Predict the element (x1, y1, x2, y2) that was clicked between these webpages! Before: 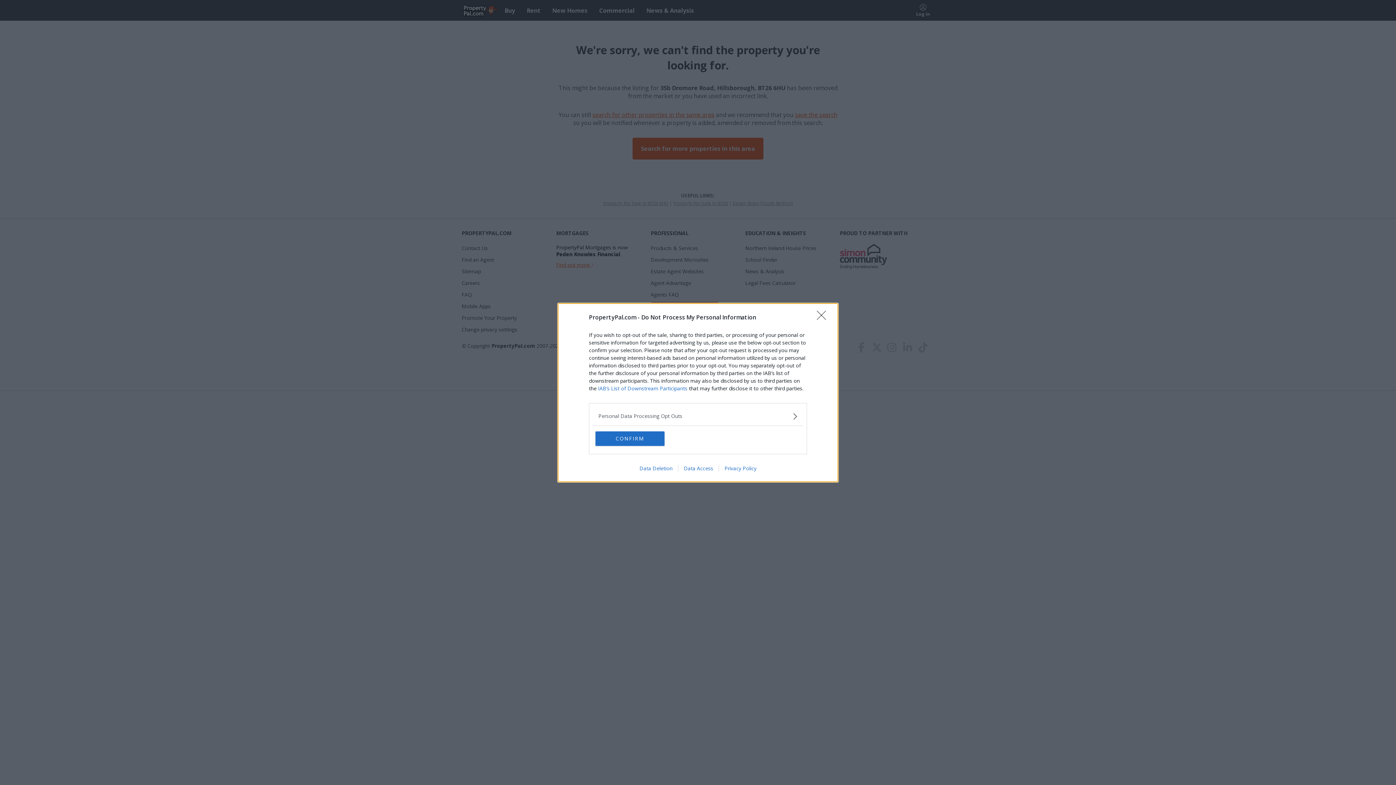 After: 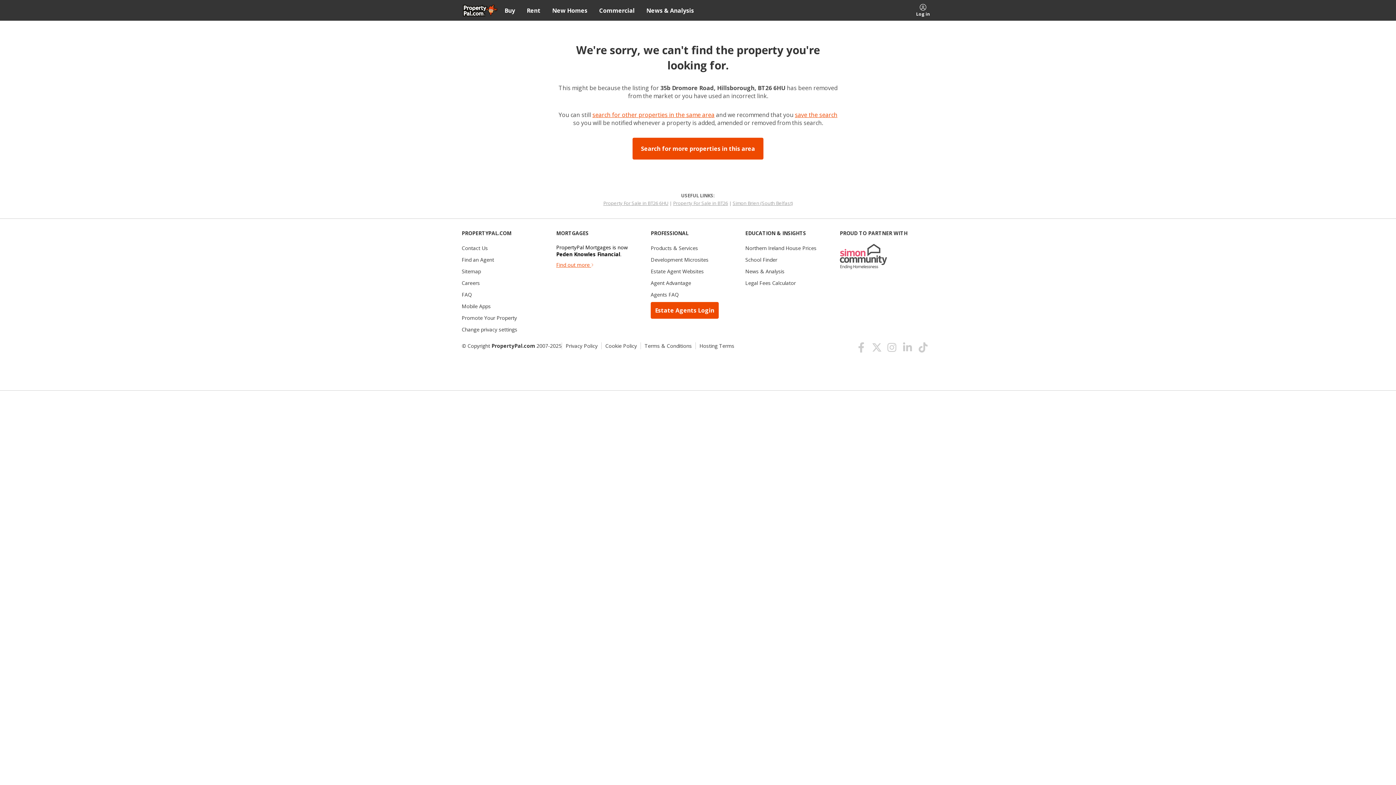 Action: label: Close bbox: (817, 310, 830, 324)